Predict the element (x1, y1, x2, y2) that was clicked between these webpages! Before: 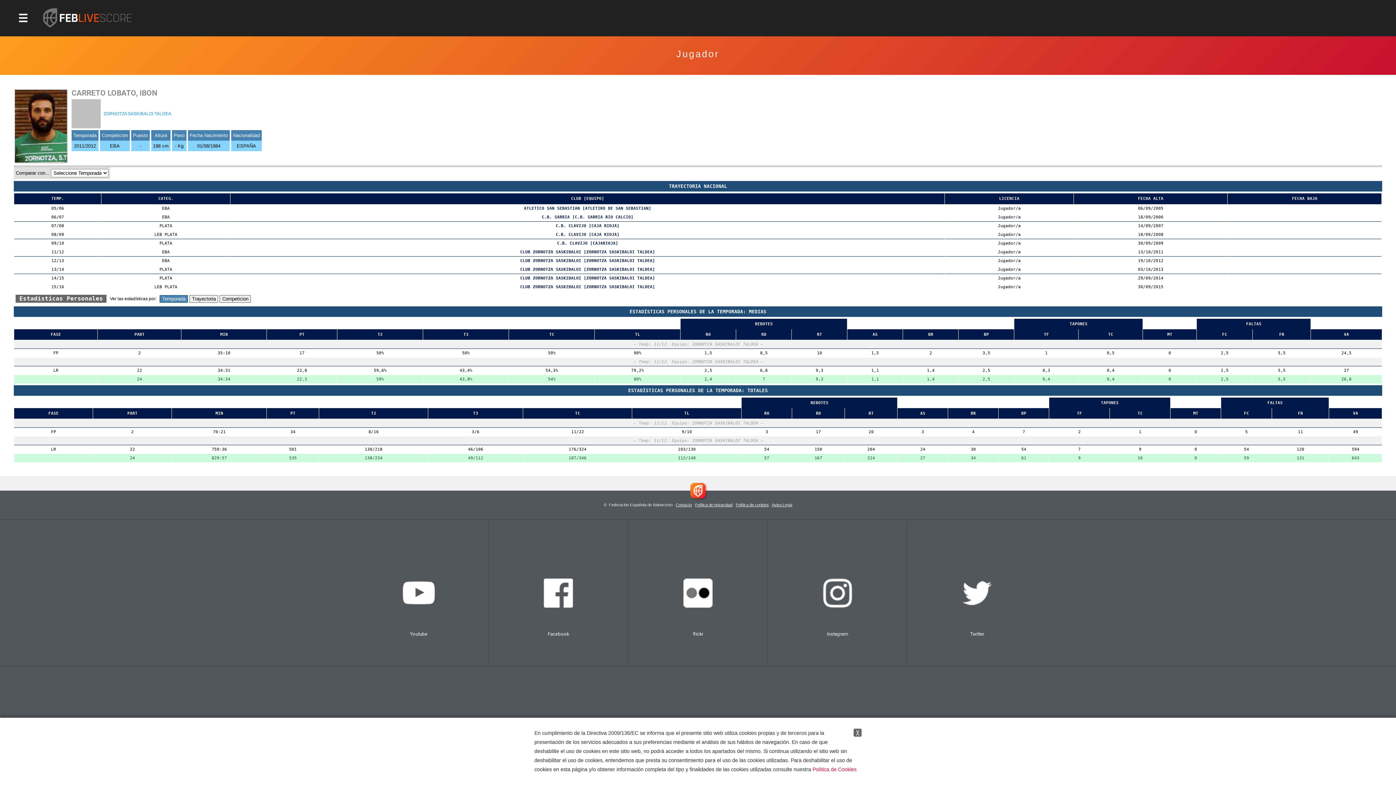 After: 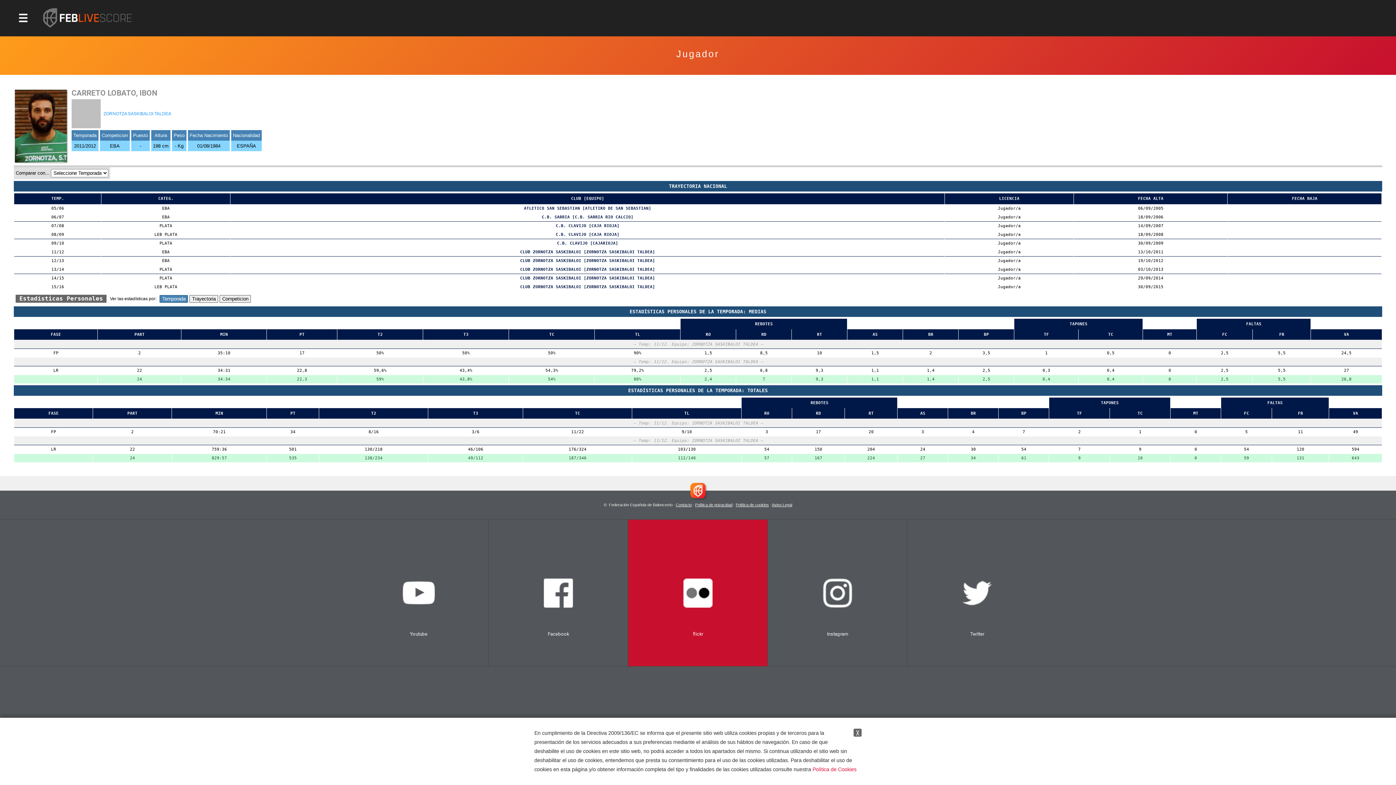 Action: bbox: (628, 520, 768, 666) label: flickr